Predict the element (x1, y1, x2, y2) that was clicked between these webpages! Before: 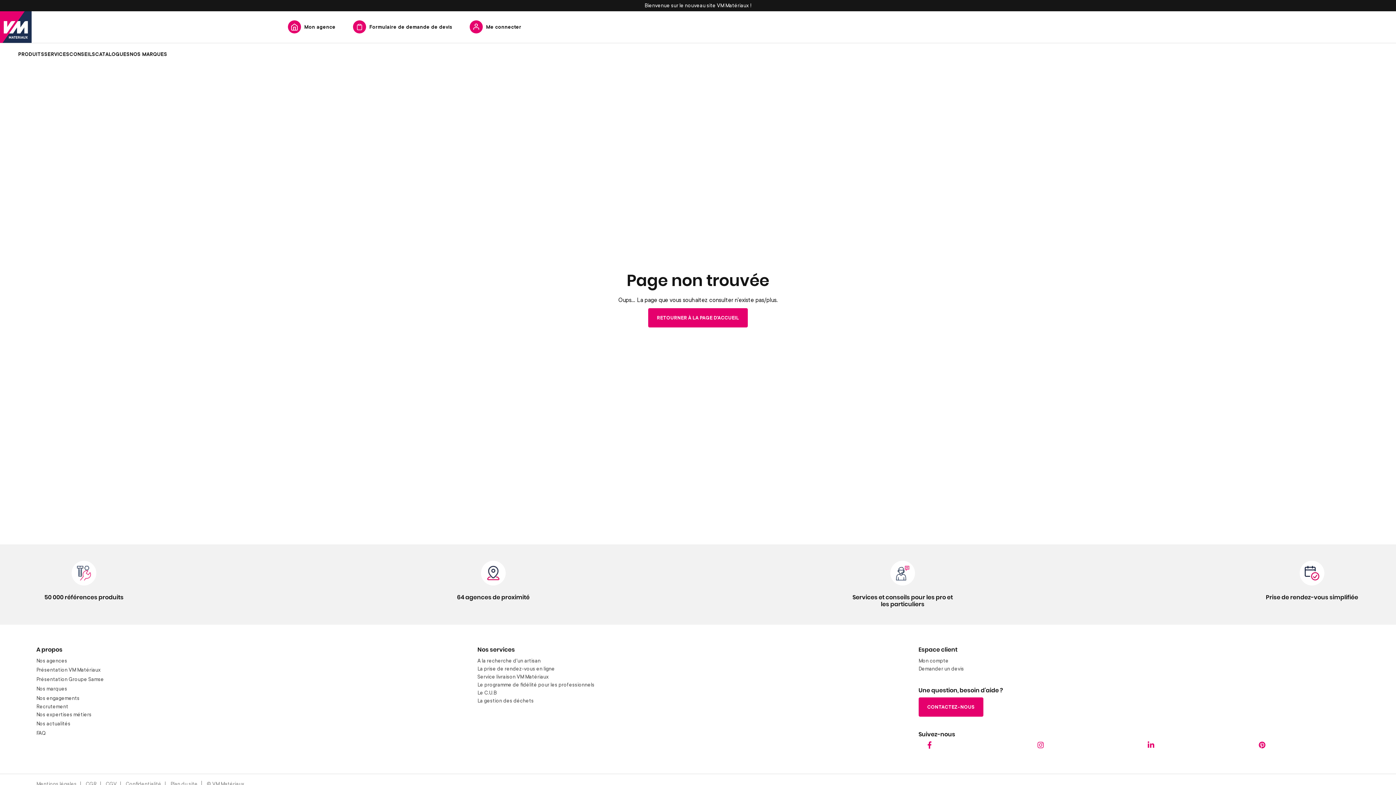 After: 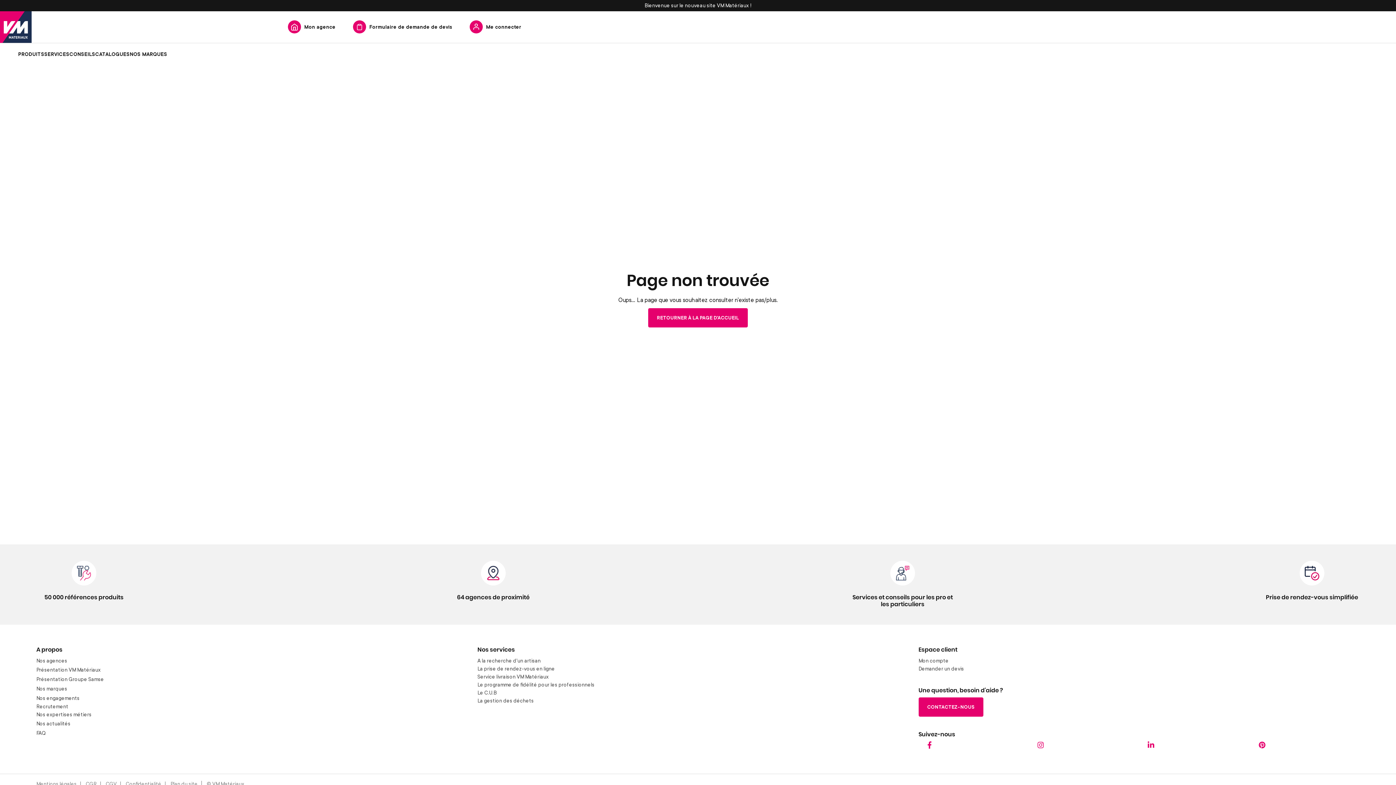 Action: bbox: (1258, 743, 1266, 750)